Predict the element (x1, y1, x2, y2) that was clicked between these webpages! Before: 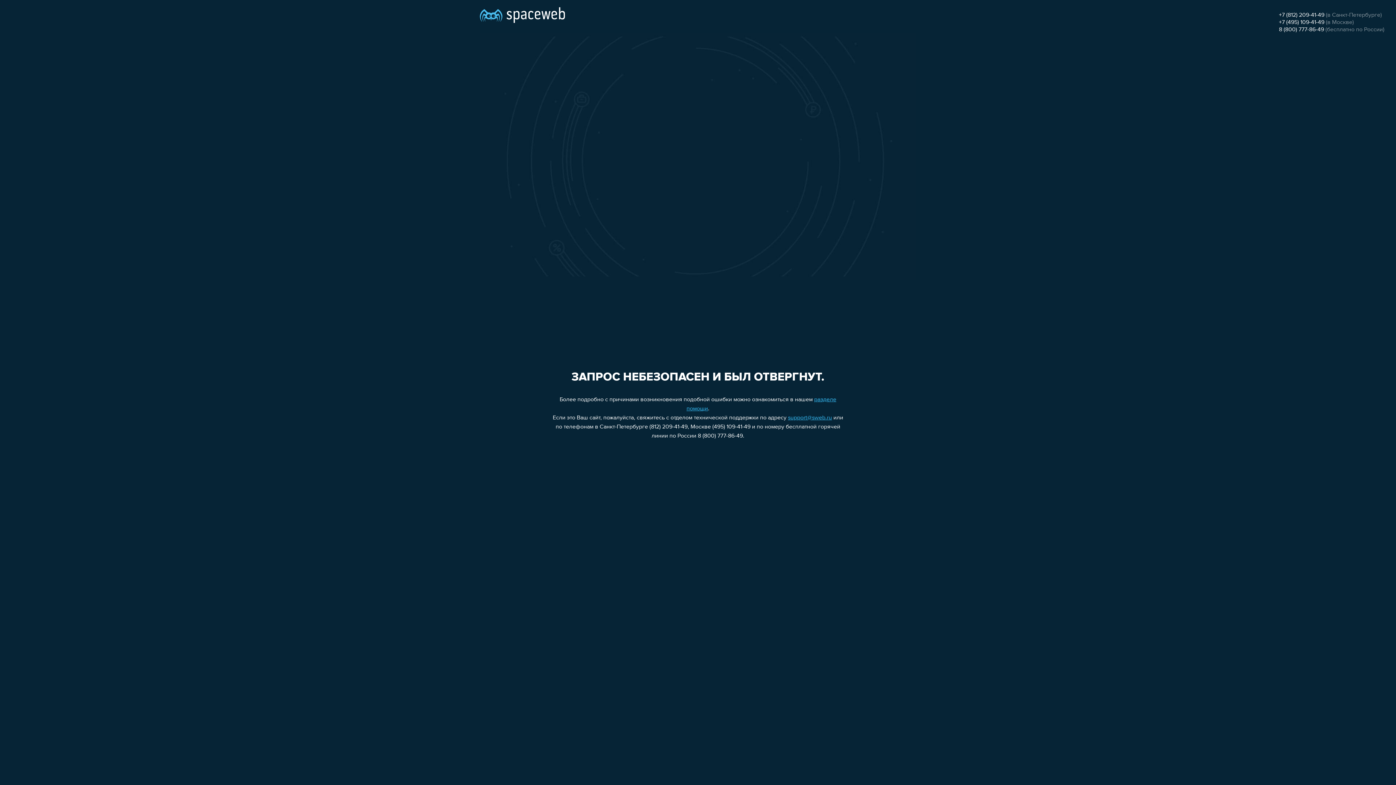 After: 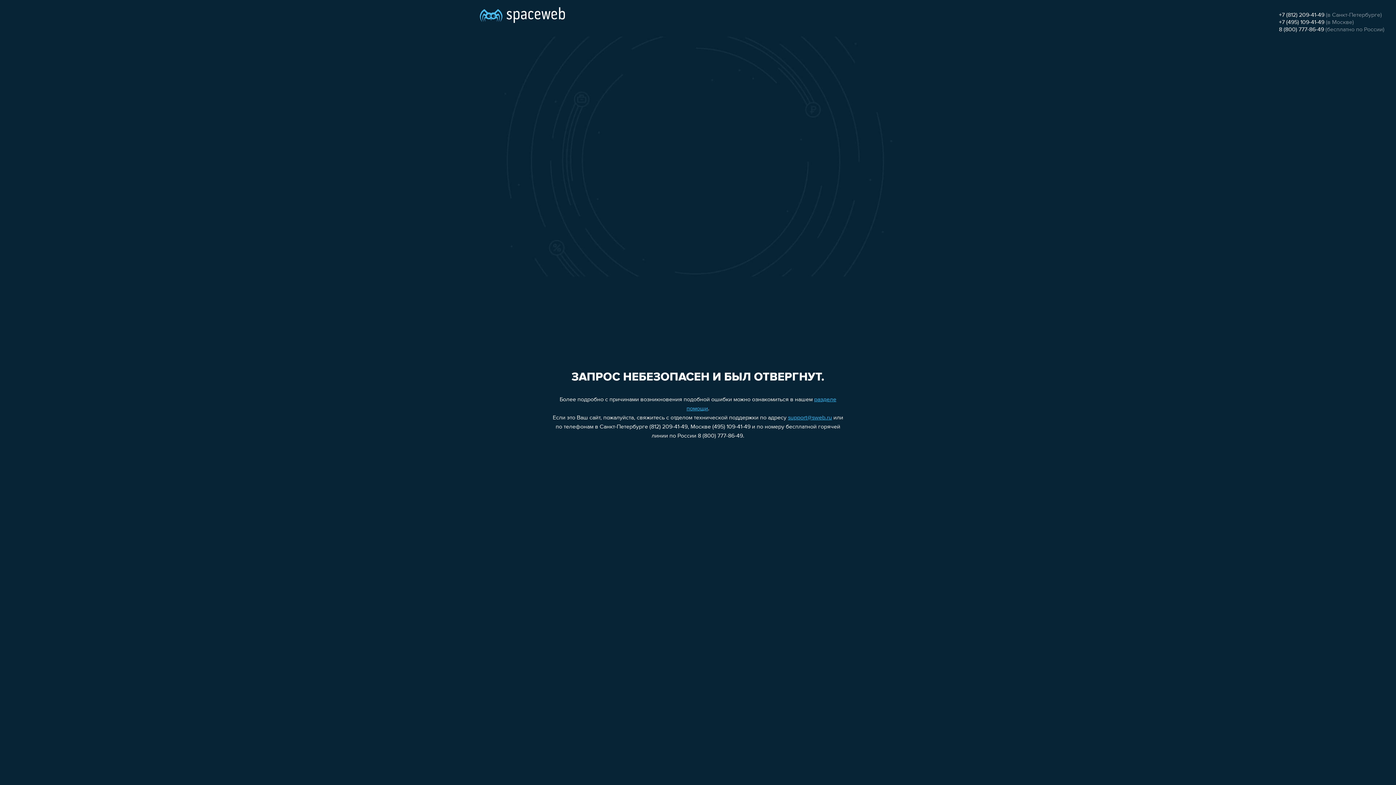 Action: bbox: (1279, 26, 1324, 32) label: 8 (800) 777-86-49